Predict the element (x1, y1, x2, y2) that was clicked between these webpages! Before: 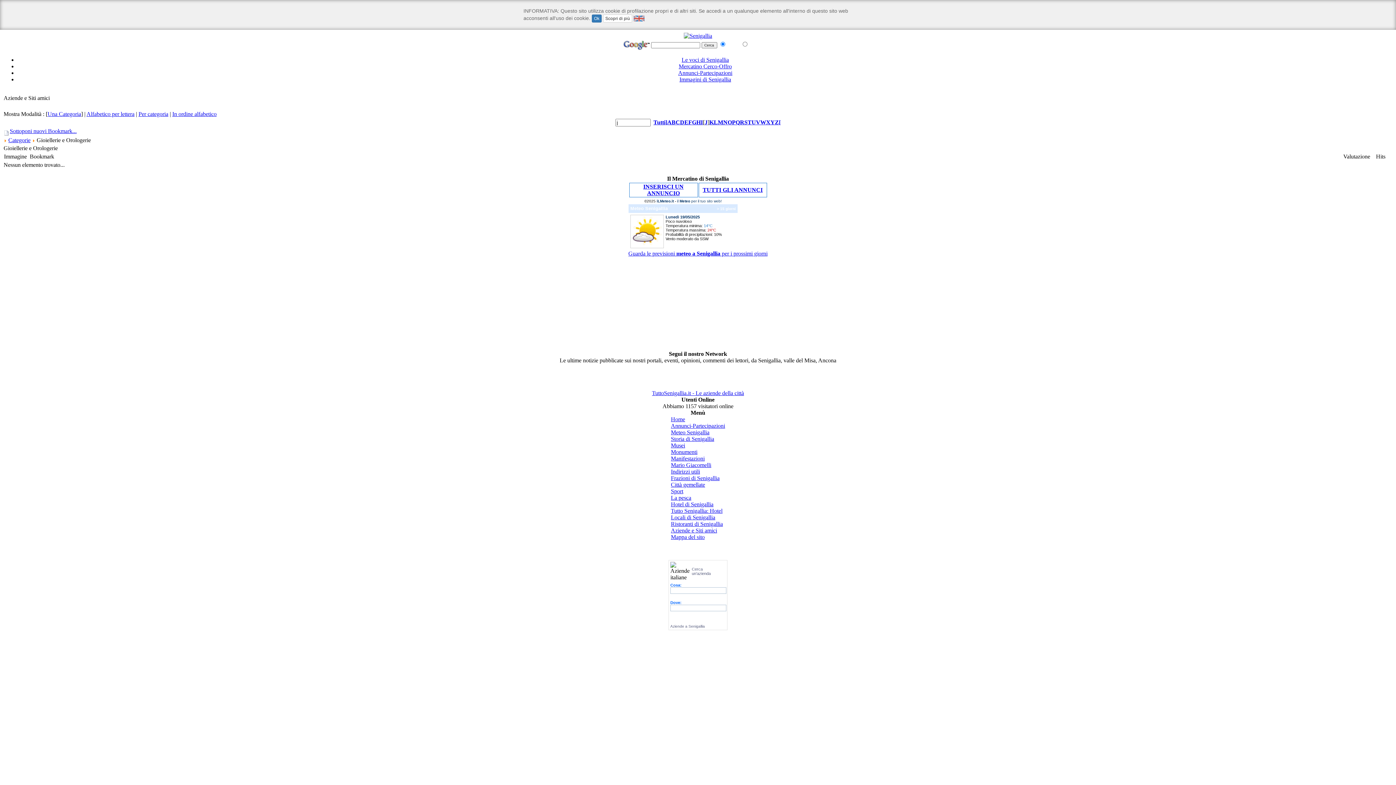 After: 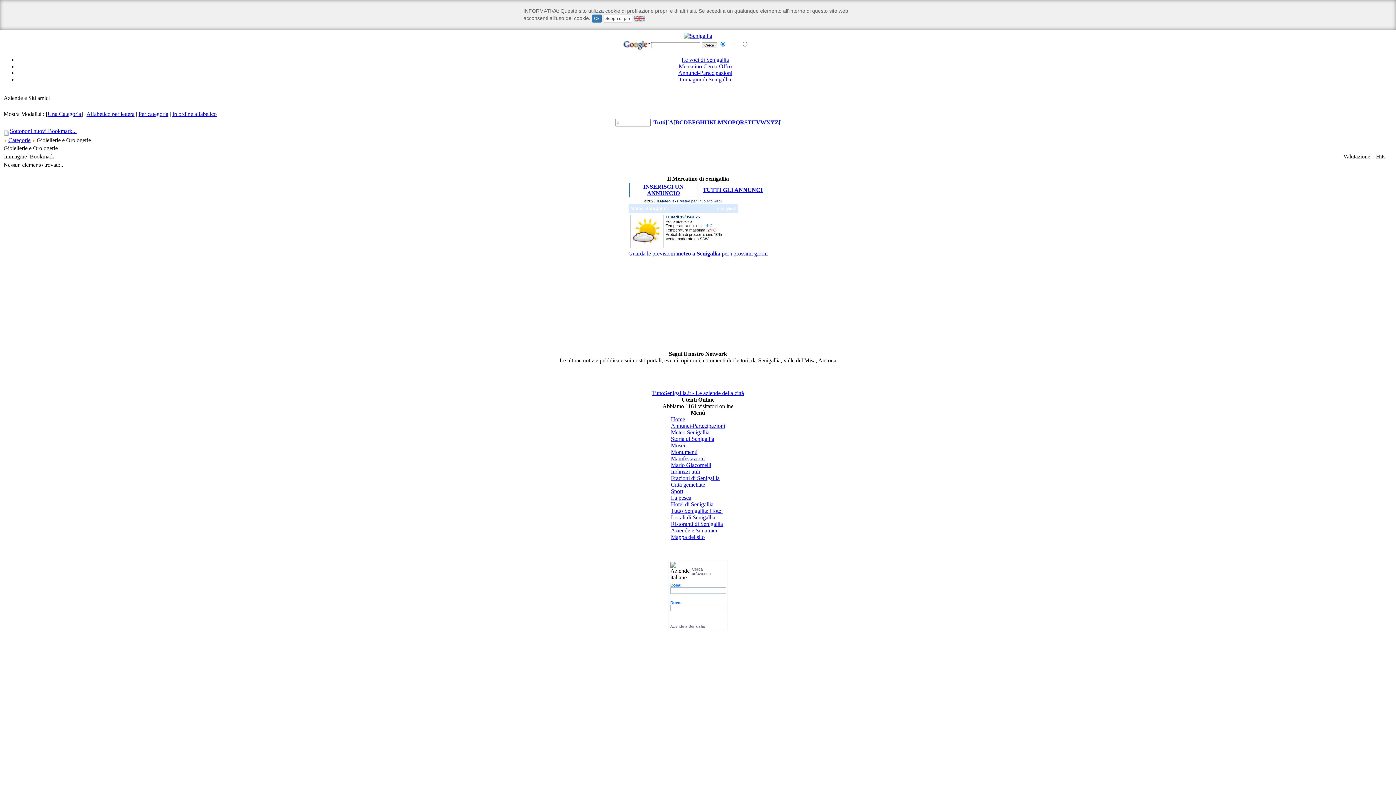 Action: label: A bbox: (667, 119, 671, 125)